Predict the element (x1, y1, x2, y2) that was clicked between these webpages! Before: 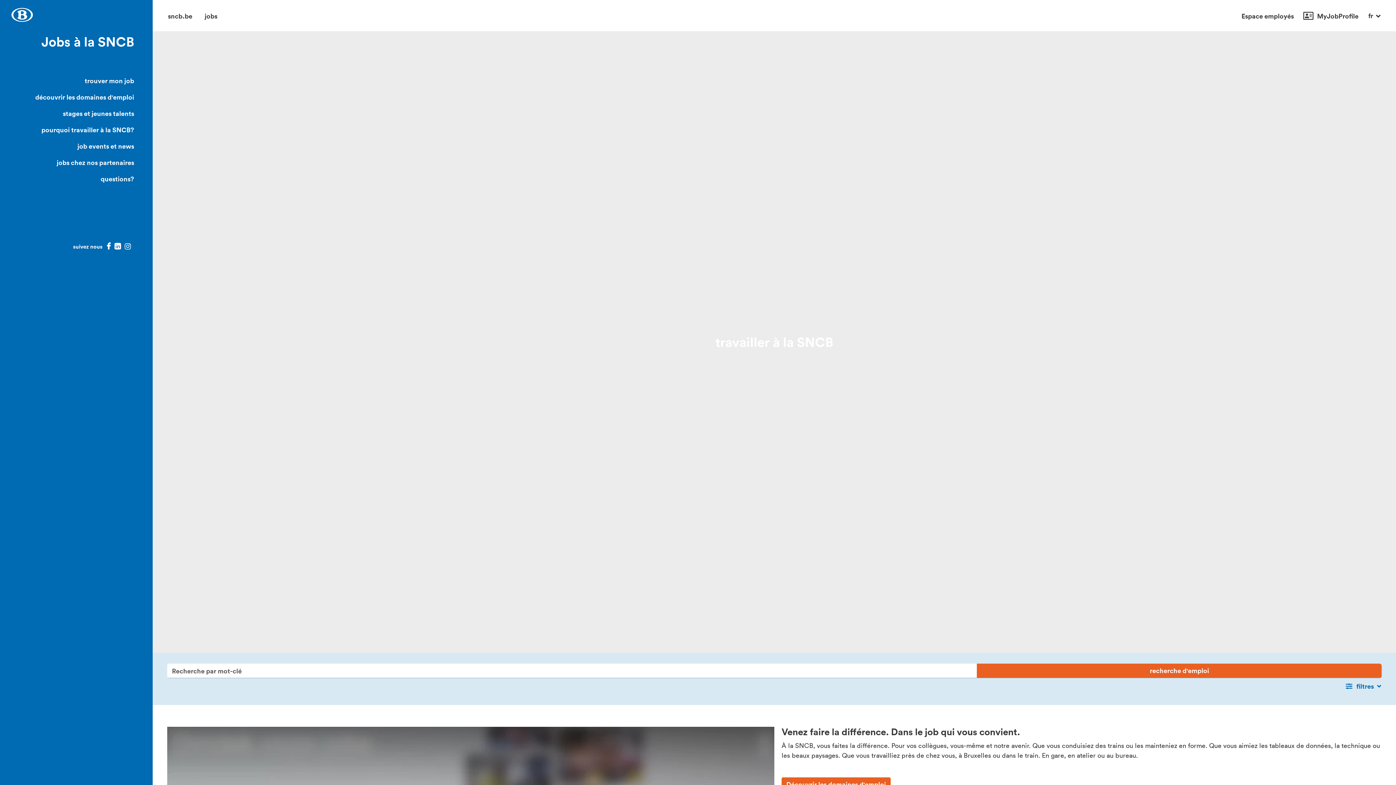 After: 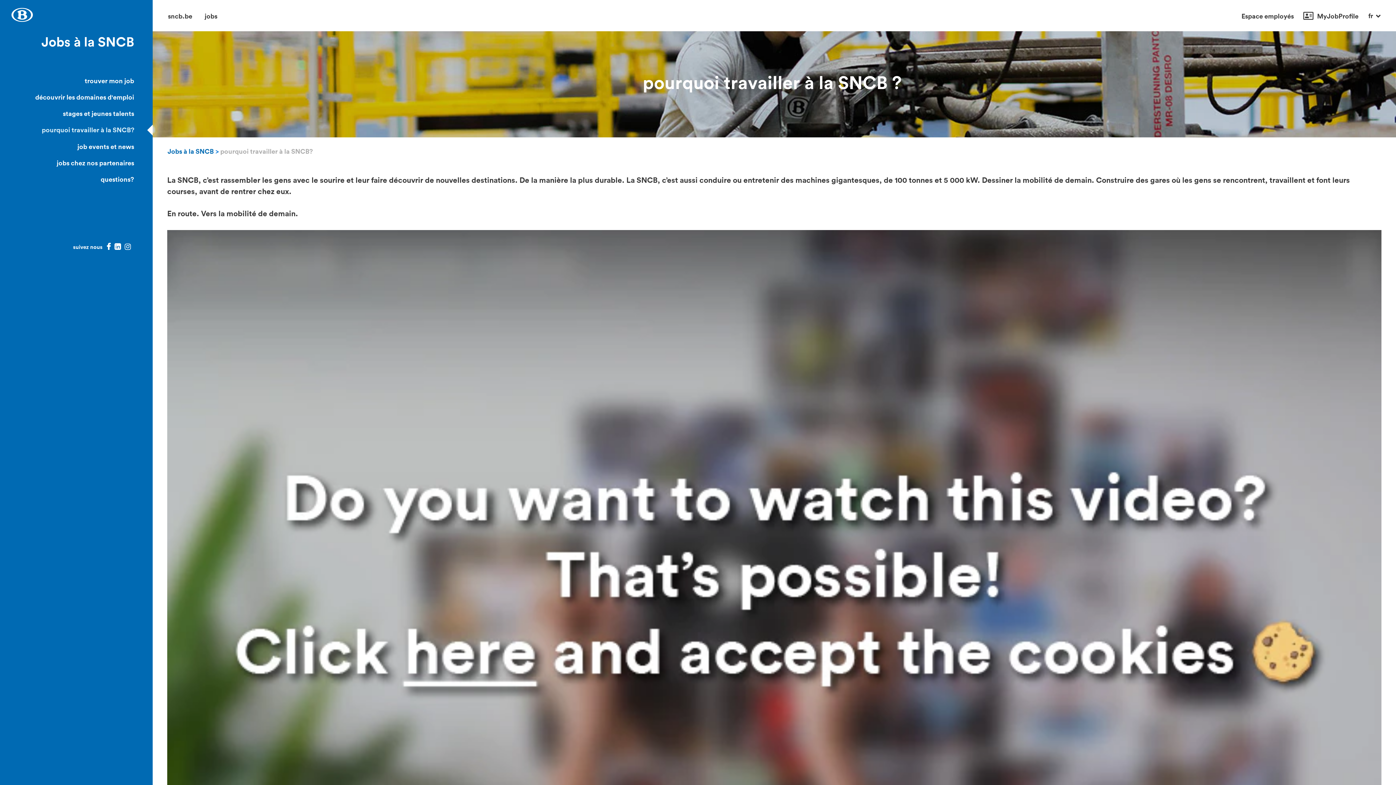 Action: bbox: (29, 121, 152, 138) label: pourquoi travailler à la SNCB?